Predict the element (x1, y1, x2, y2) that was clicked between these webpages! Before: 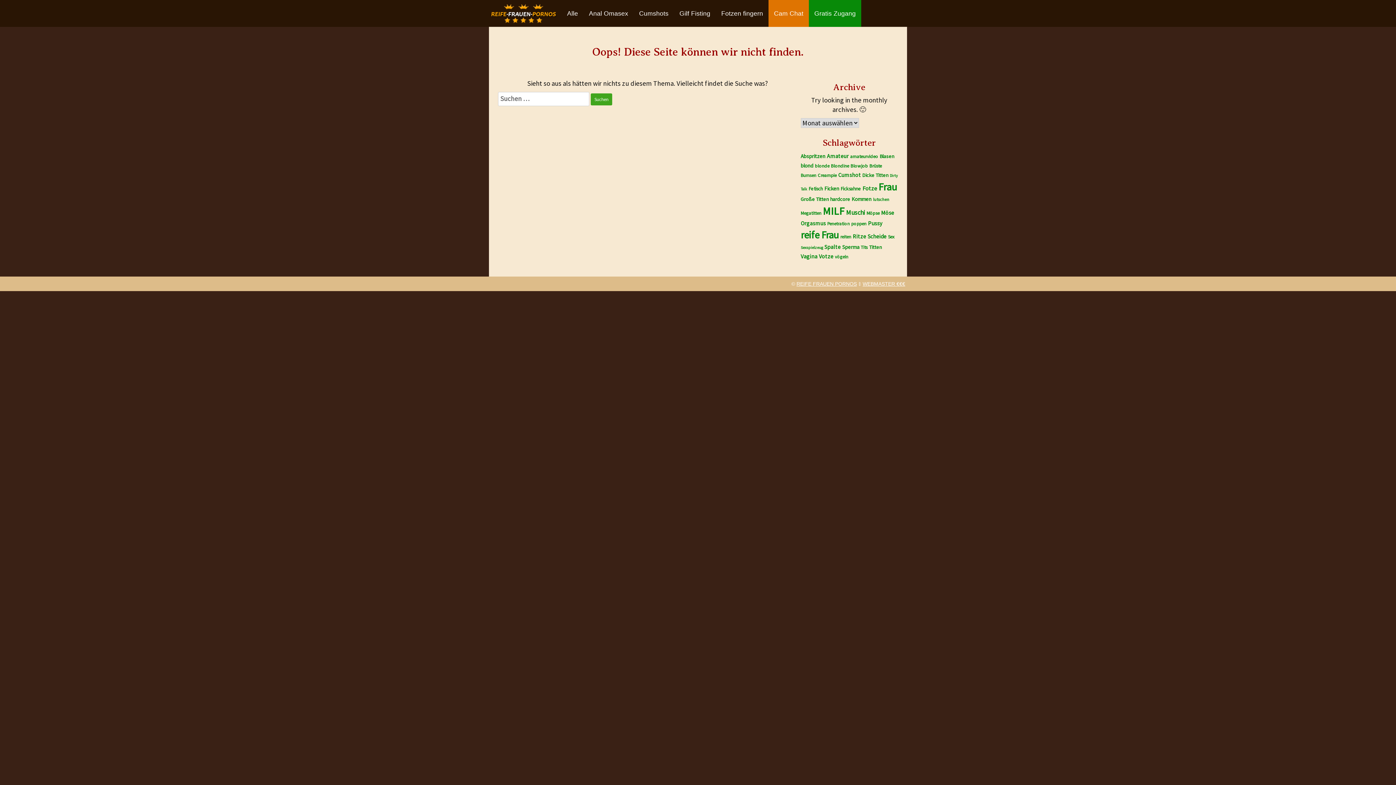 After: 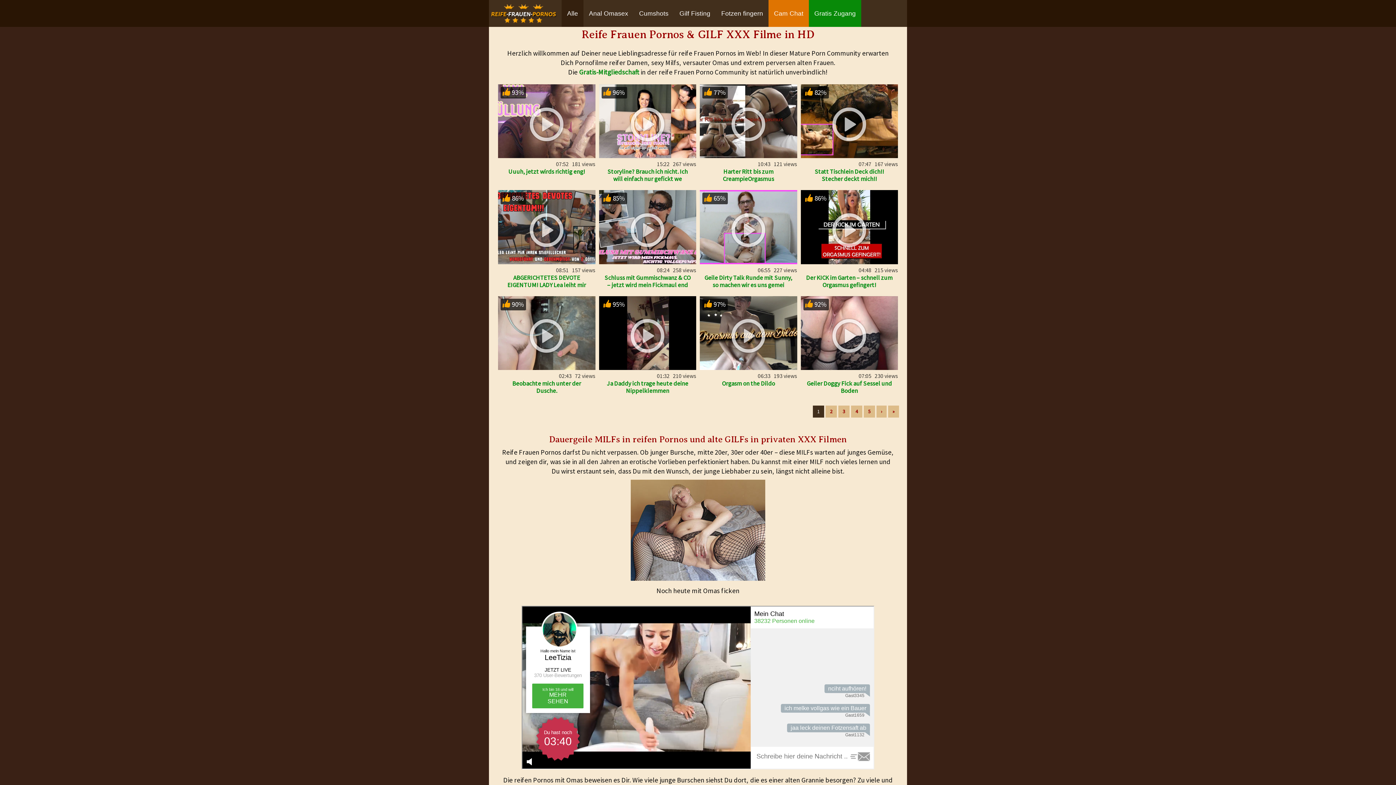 Action: bbox: (796, 281, 857, 286) label: REIFE FRAUEN PORNOS